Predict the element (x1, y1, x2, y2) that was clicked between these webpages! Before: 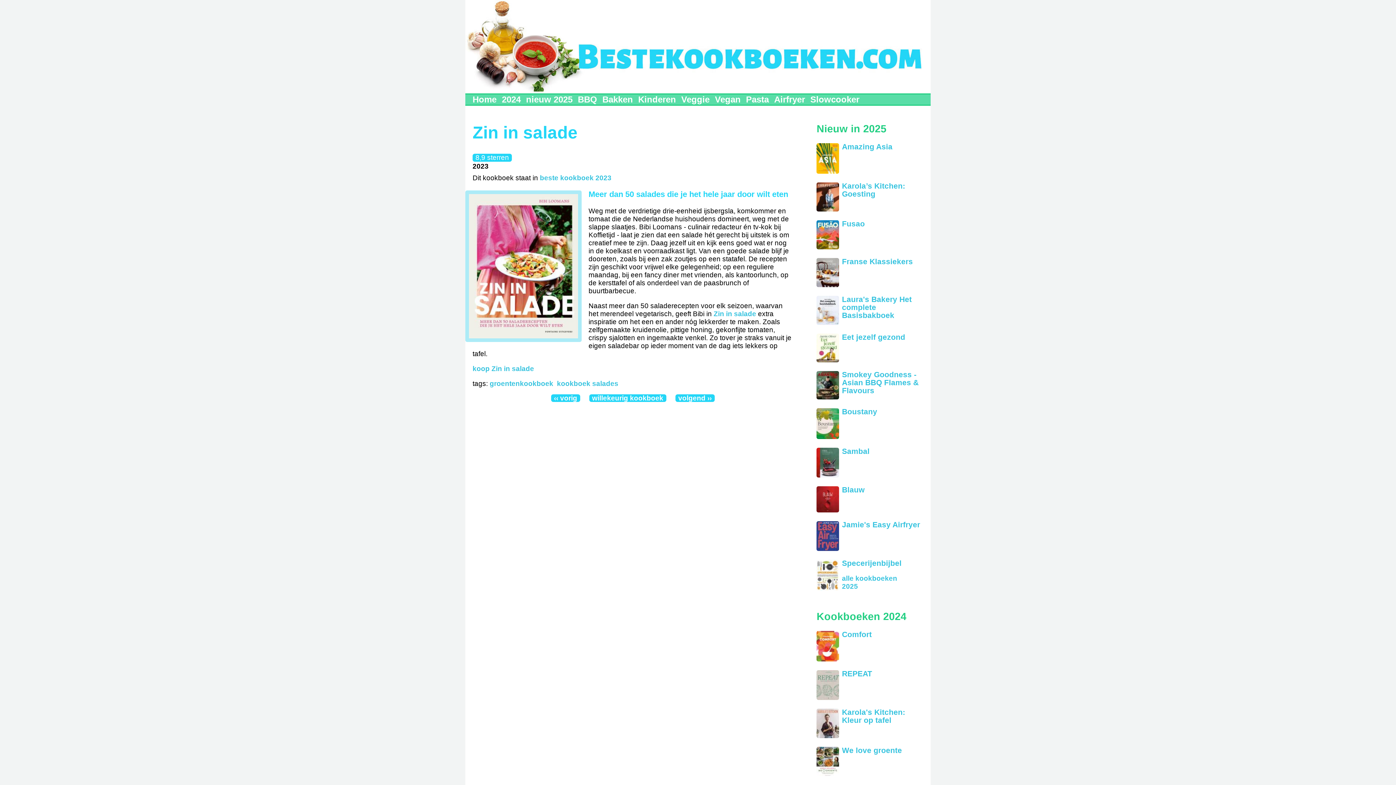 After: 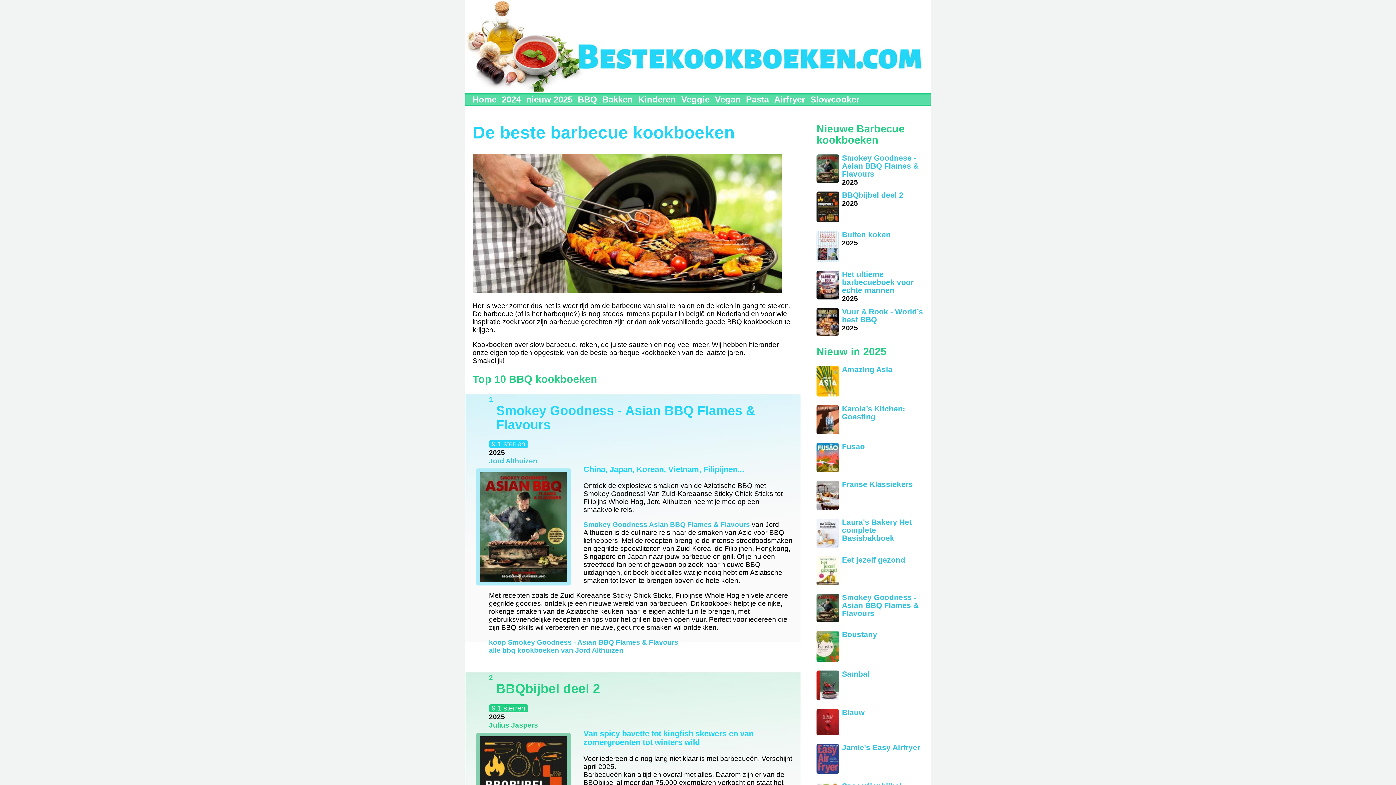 Action: bbox: (578, 94, 599, 104) label: BBQ